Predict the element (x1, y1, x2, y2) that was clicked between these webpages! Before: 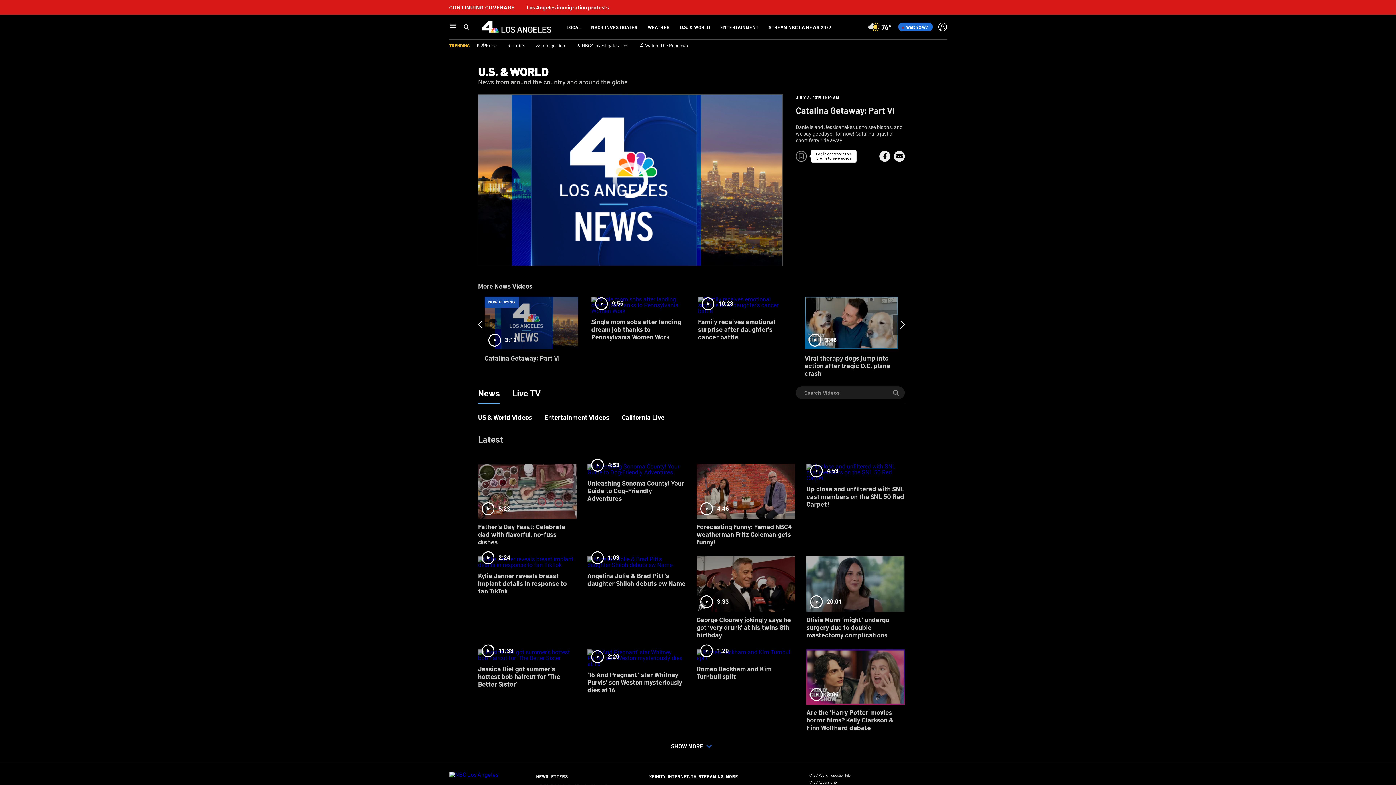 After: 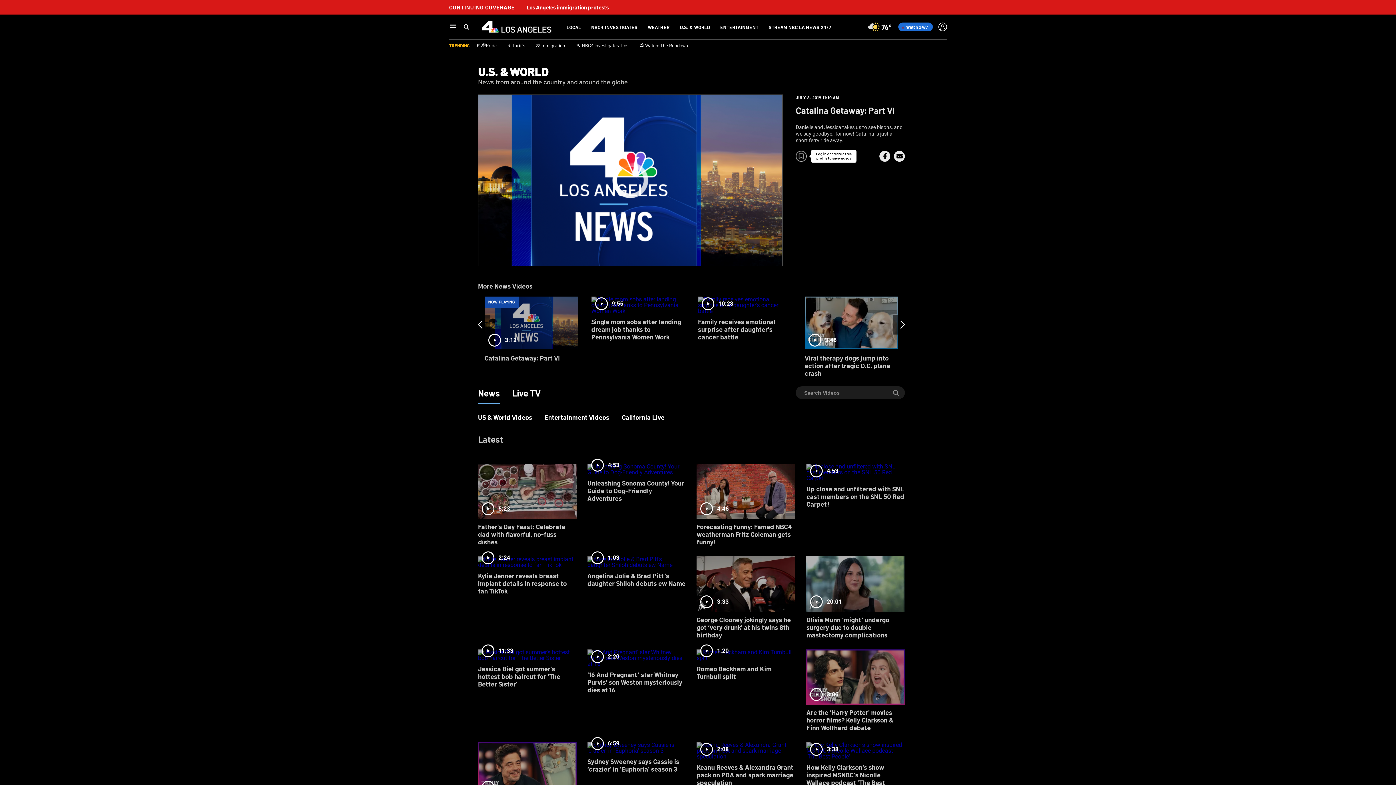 Action: label: SHOW MORE bbox: (667, 741, 715, 751)